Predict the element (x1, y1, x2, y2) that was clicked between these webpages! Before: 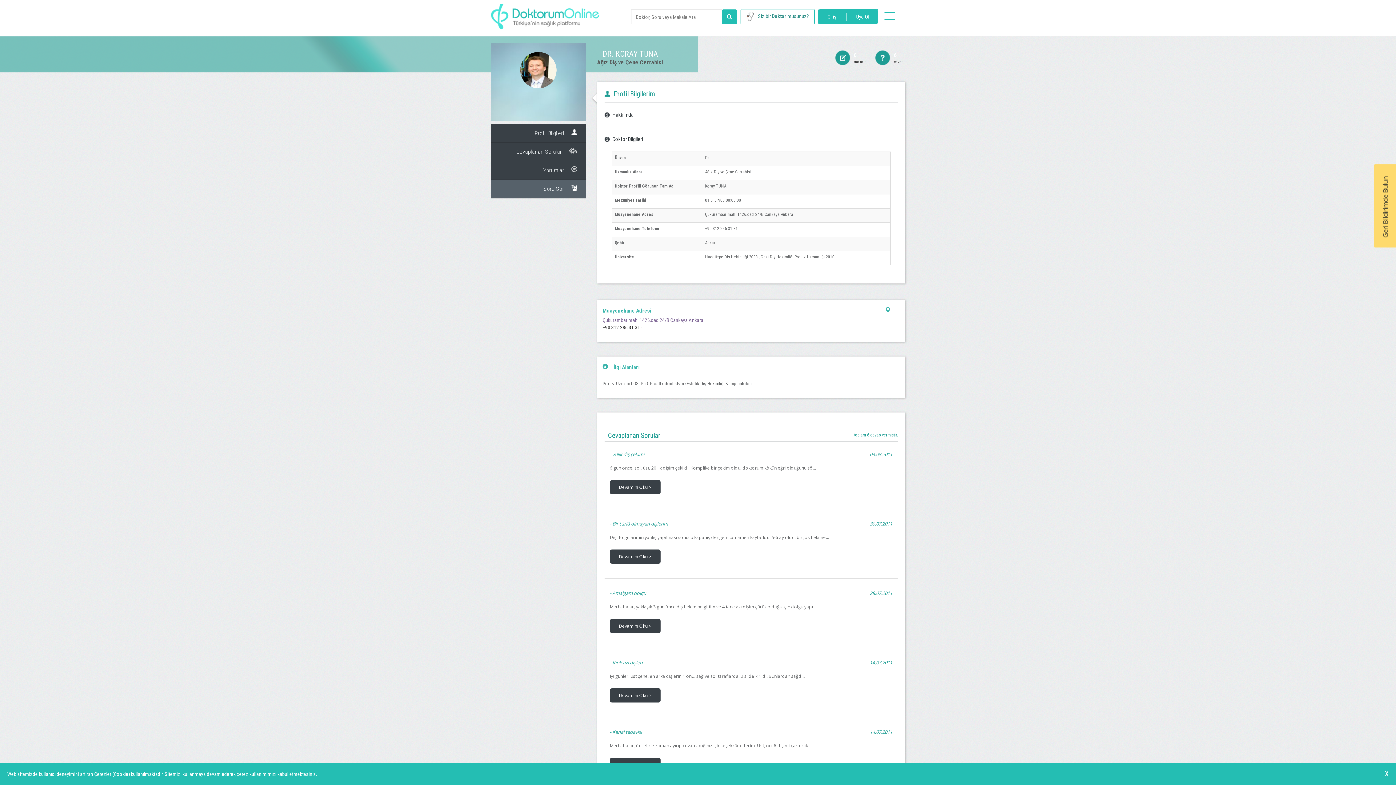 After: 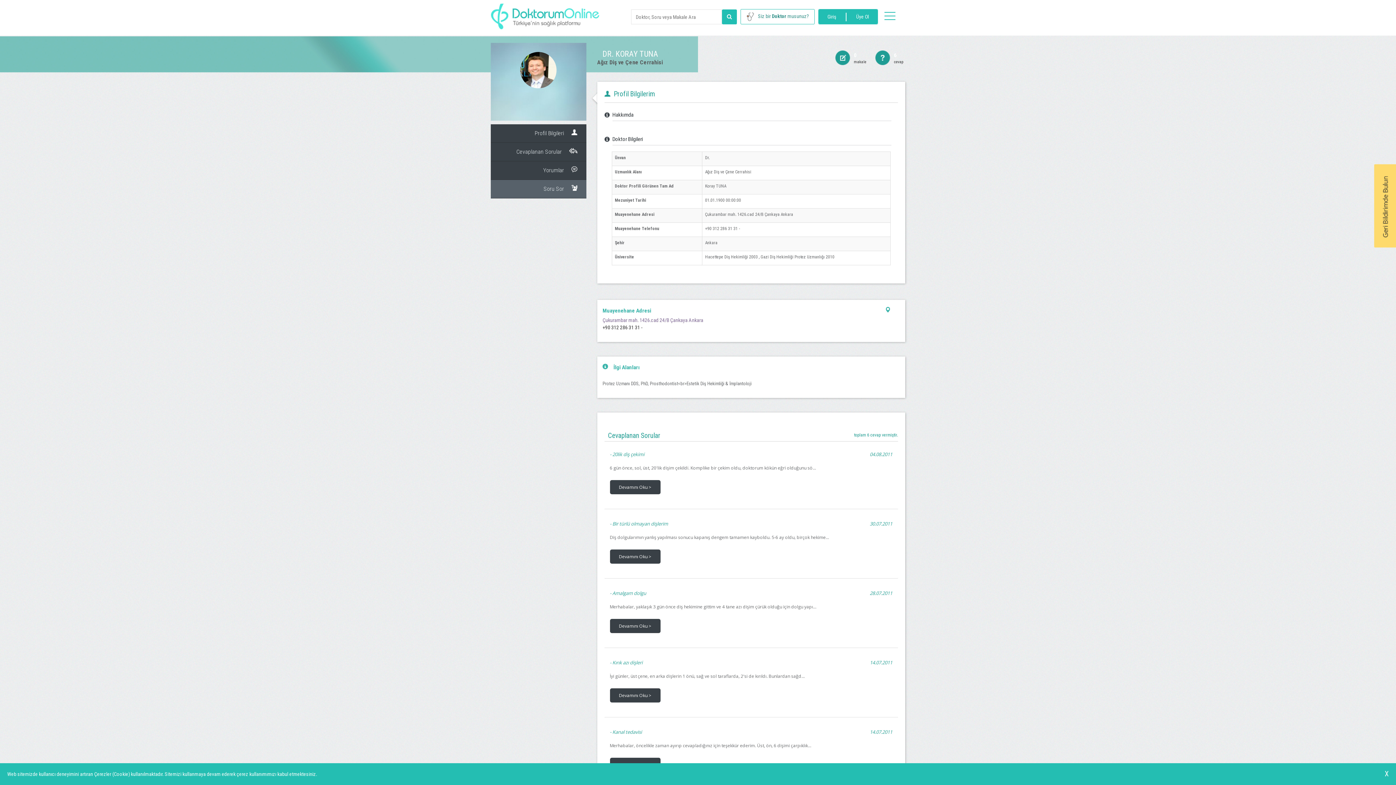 Action: label: DR. KORAY TUNA bbox: (602, 49, 658, 58)